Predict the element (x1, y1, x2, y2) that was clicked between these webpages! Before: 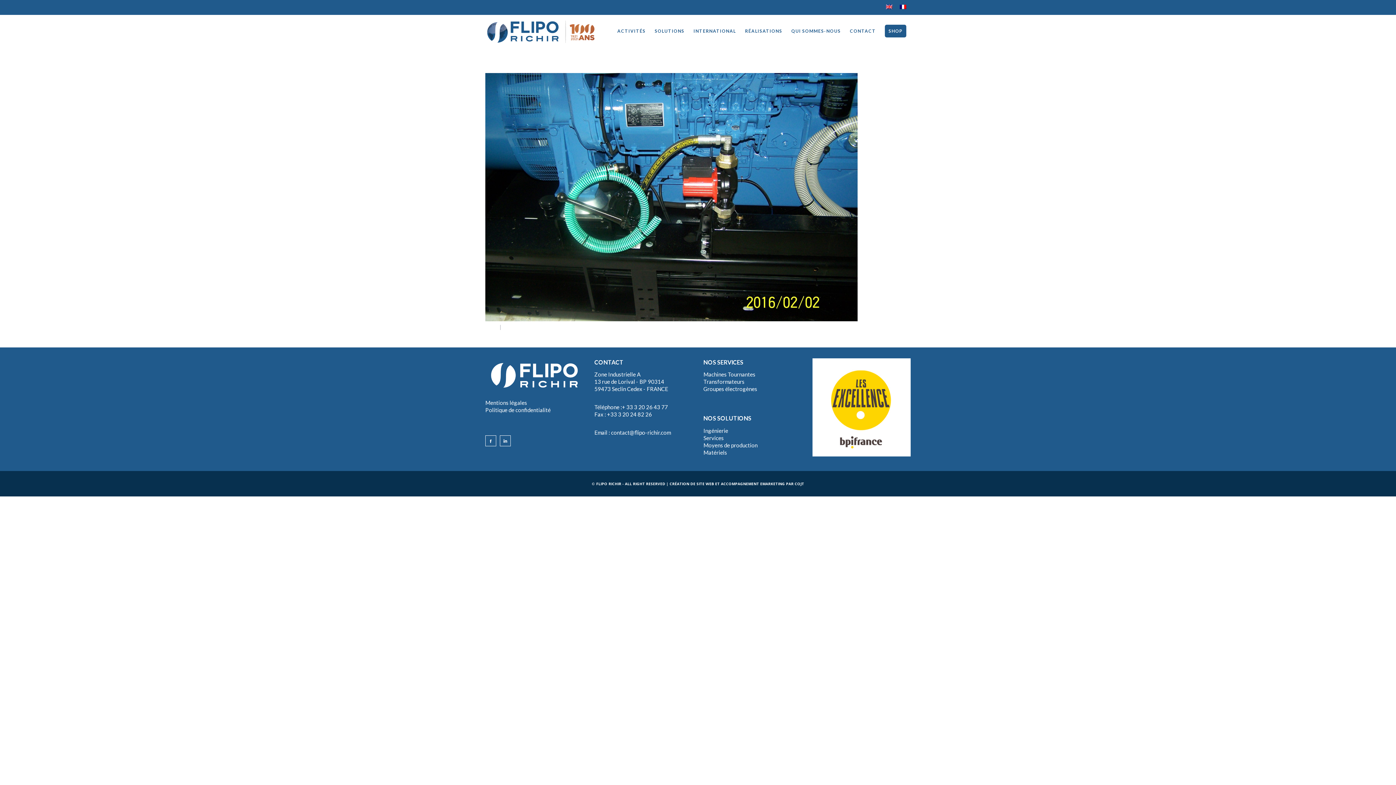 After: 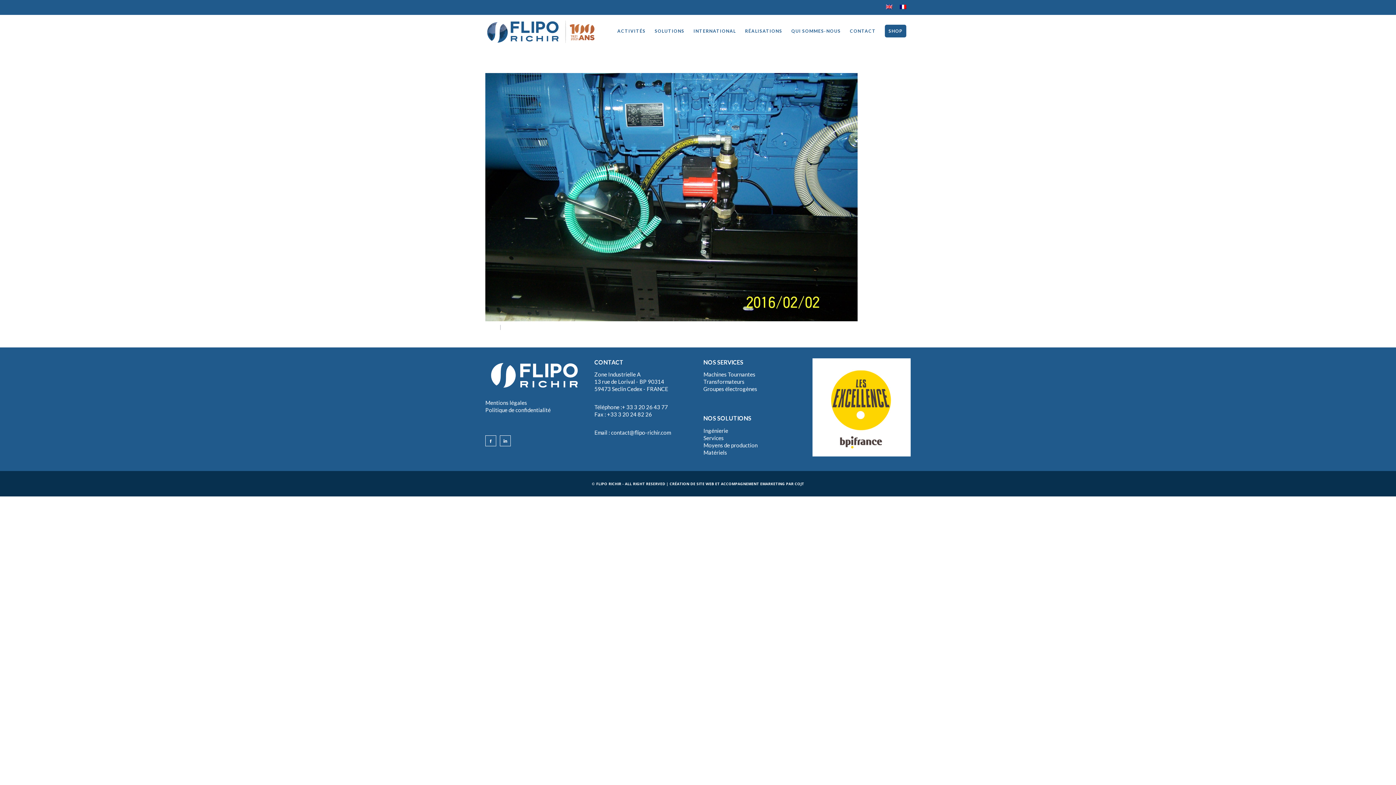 Action: bbox: (812, 358, 910, 456)